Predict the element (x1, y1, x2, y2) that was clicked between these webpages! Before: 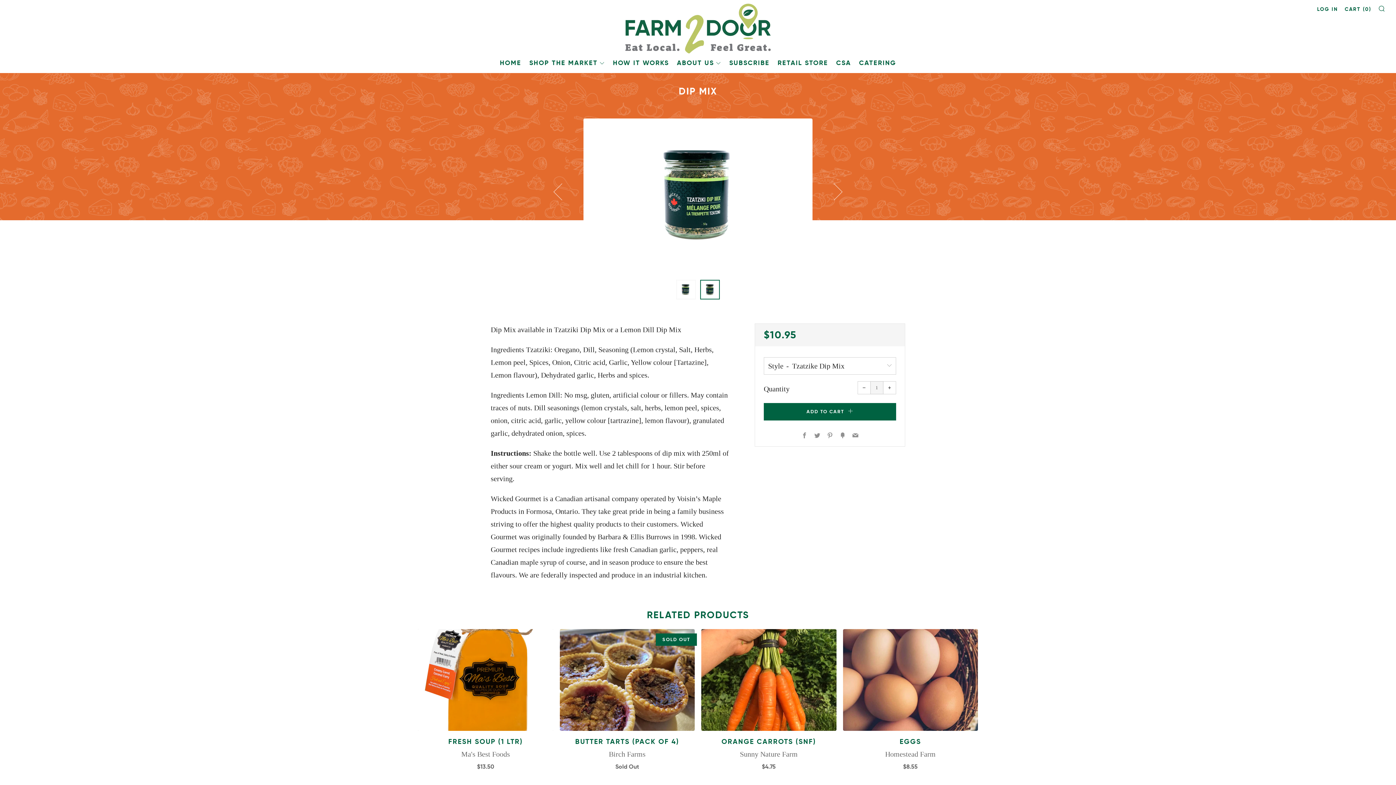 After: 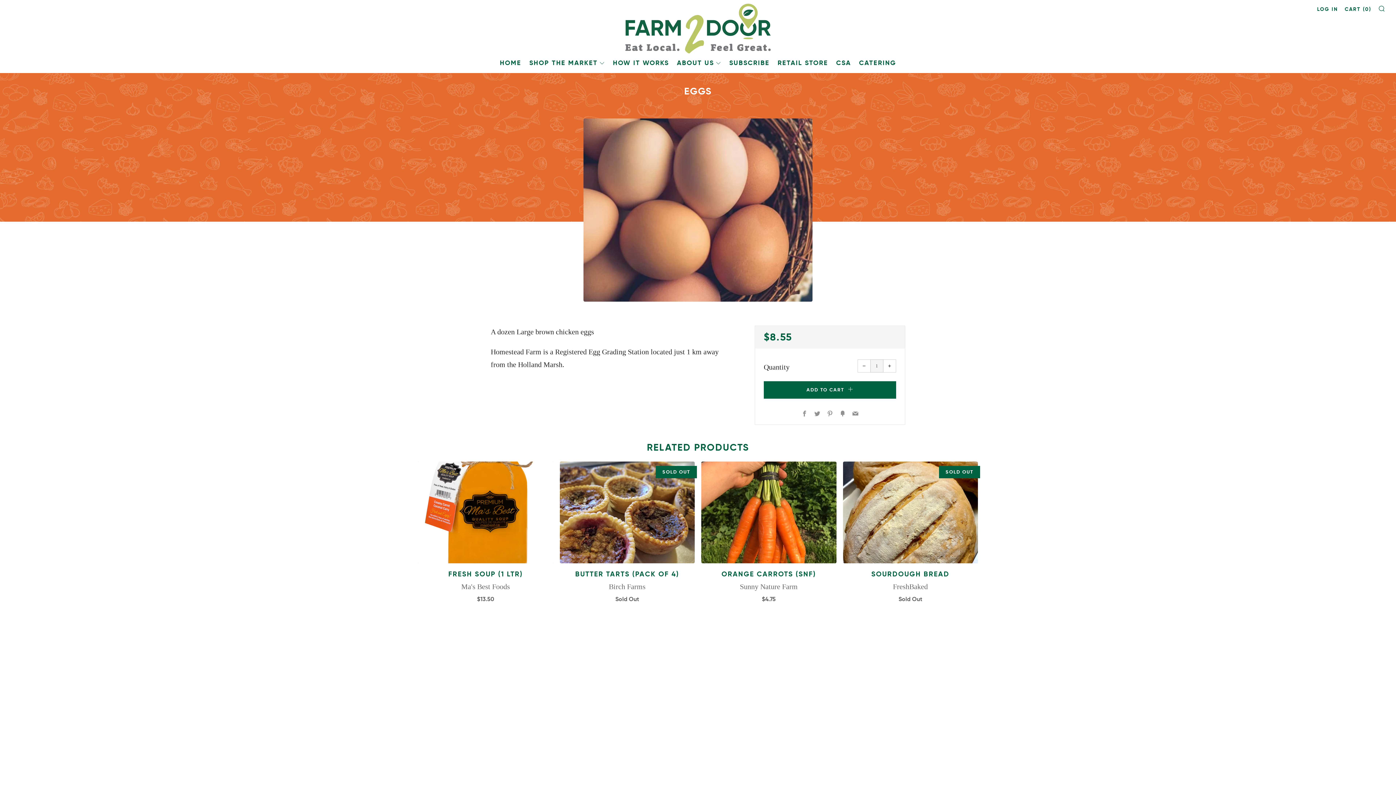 Action: bbox: (843, 629, 978, 770) label: EGGS
Homestead Farm

$8.55